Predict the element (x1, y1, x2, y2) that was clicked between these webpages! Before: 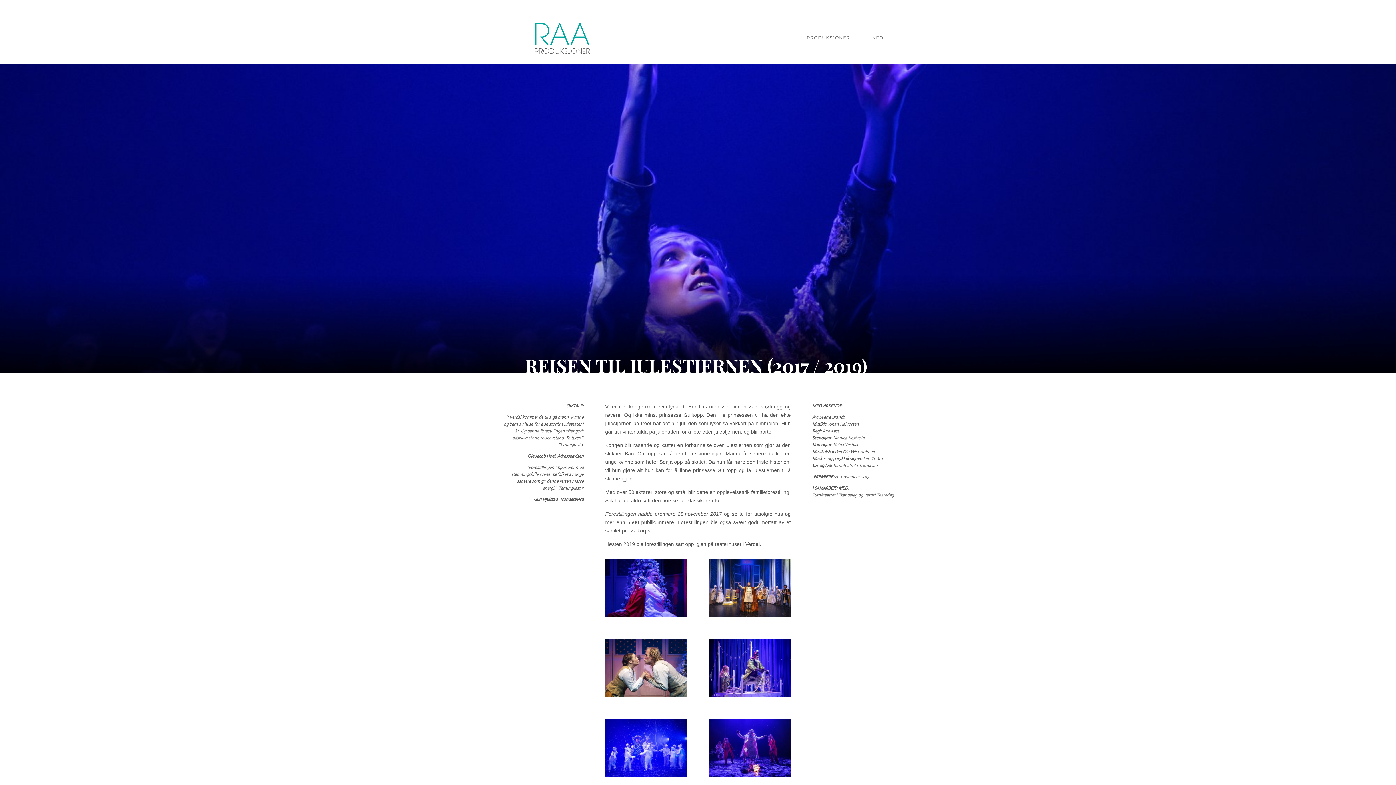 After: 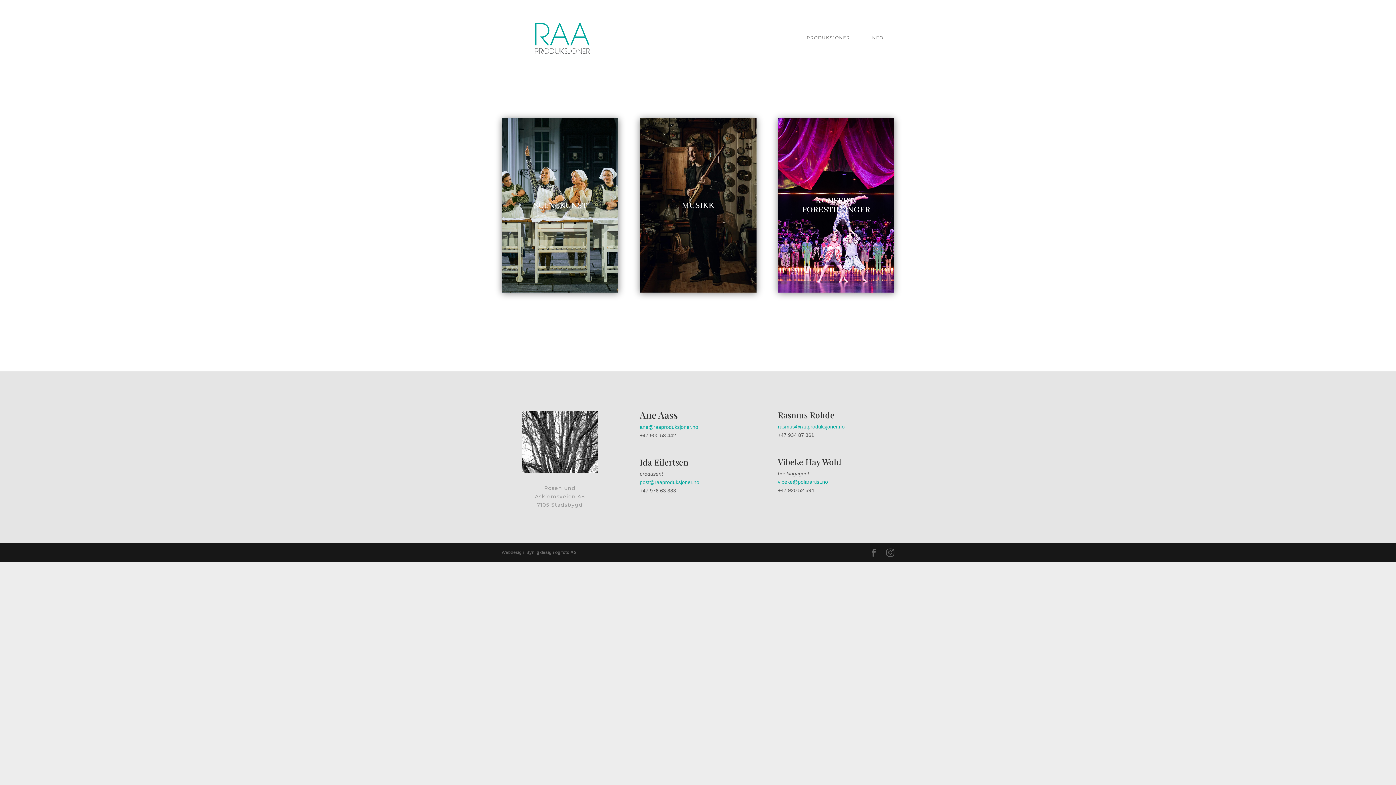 Action: bbox: (503, 33, 618, 40)